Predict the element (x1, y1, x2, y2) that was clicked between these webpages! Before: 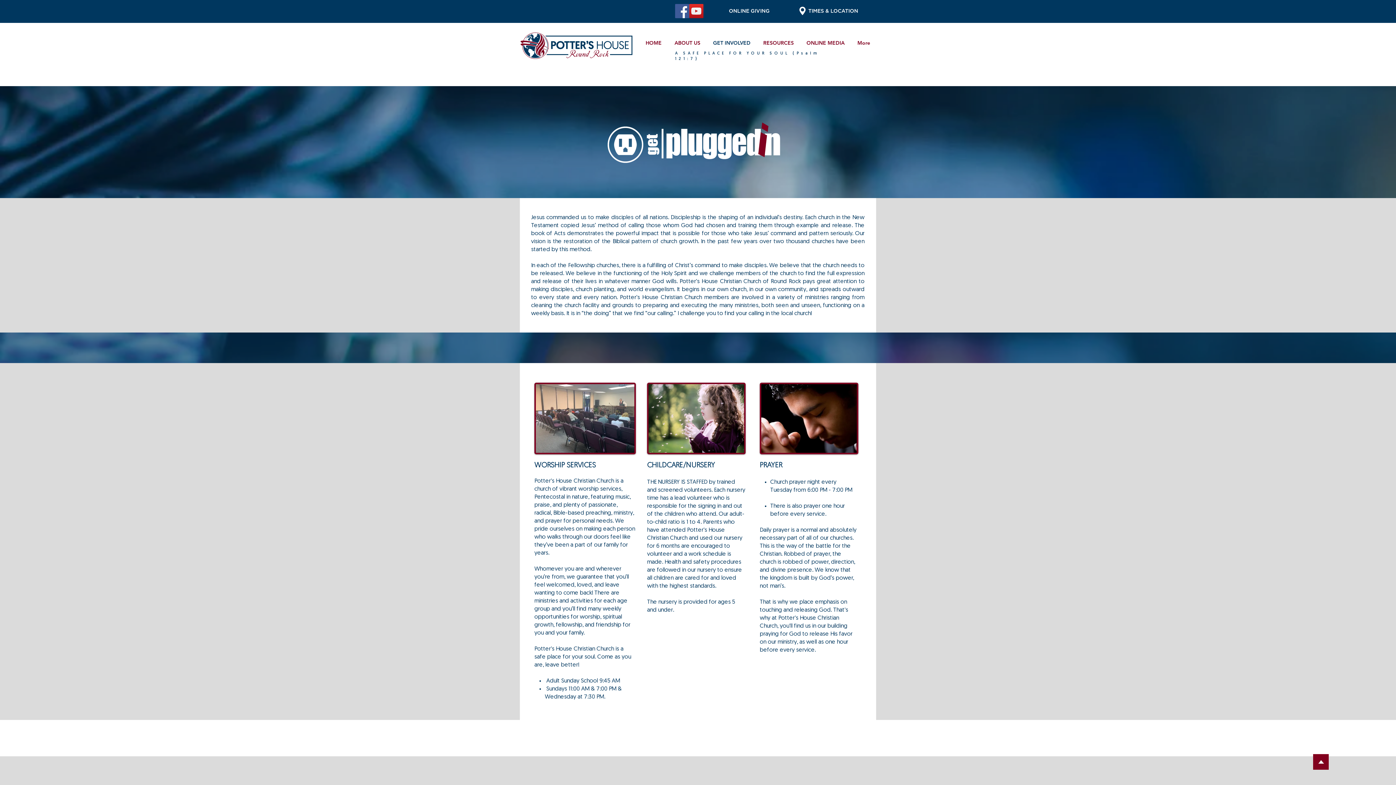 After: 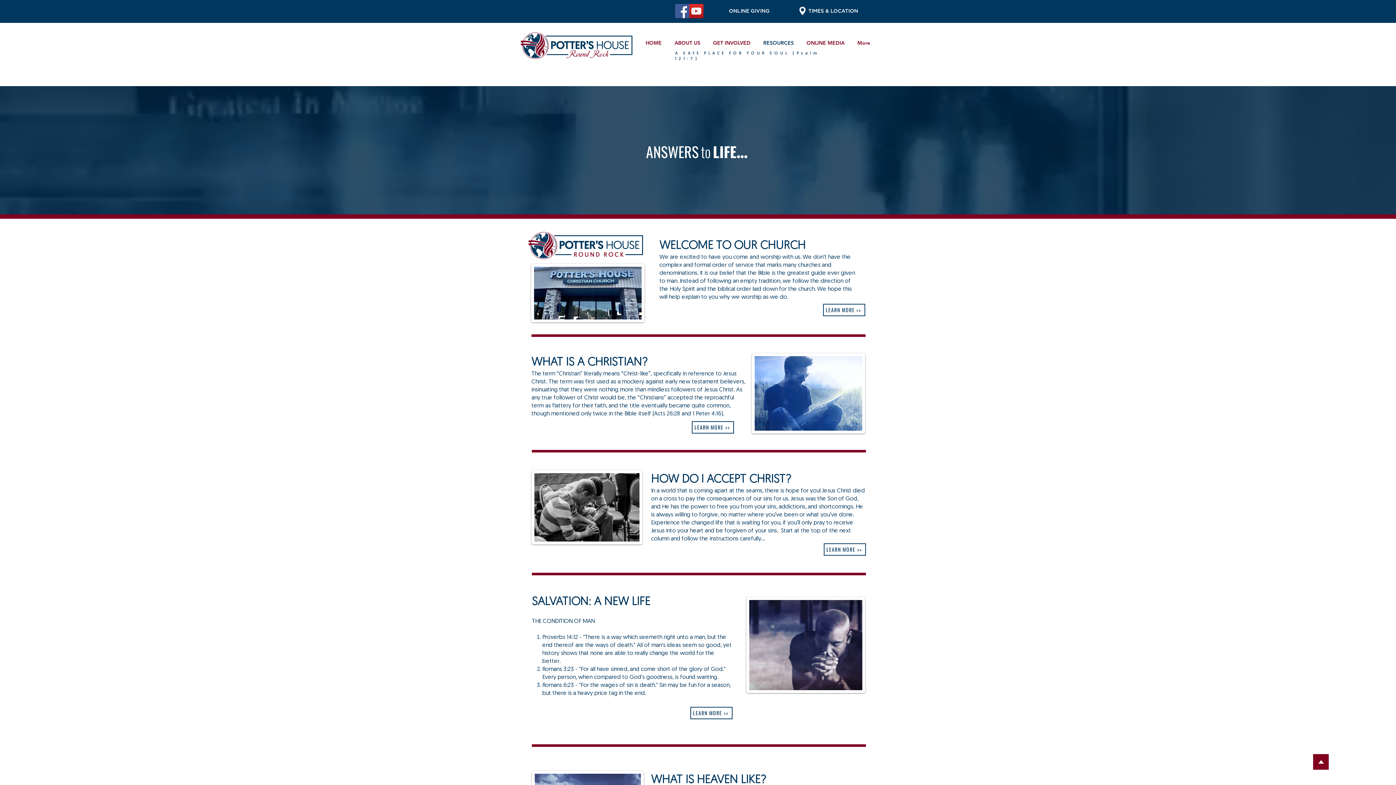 Action: label: RESOURCES bbox: (757, 39, 800, 46)